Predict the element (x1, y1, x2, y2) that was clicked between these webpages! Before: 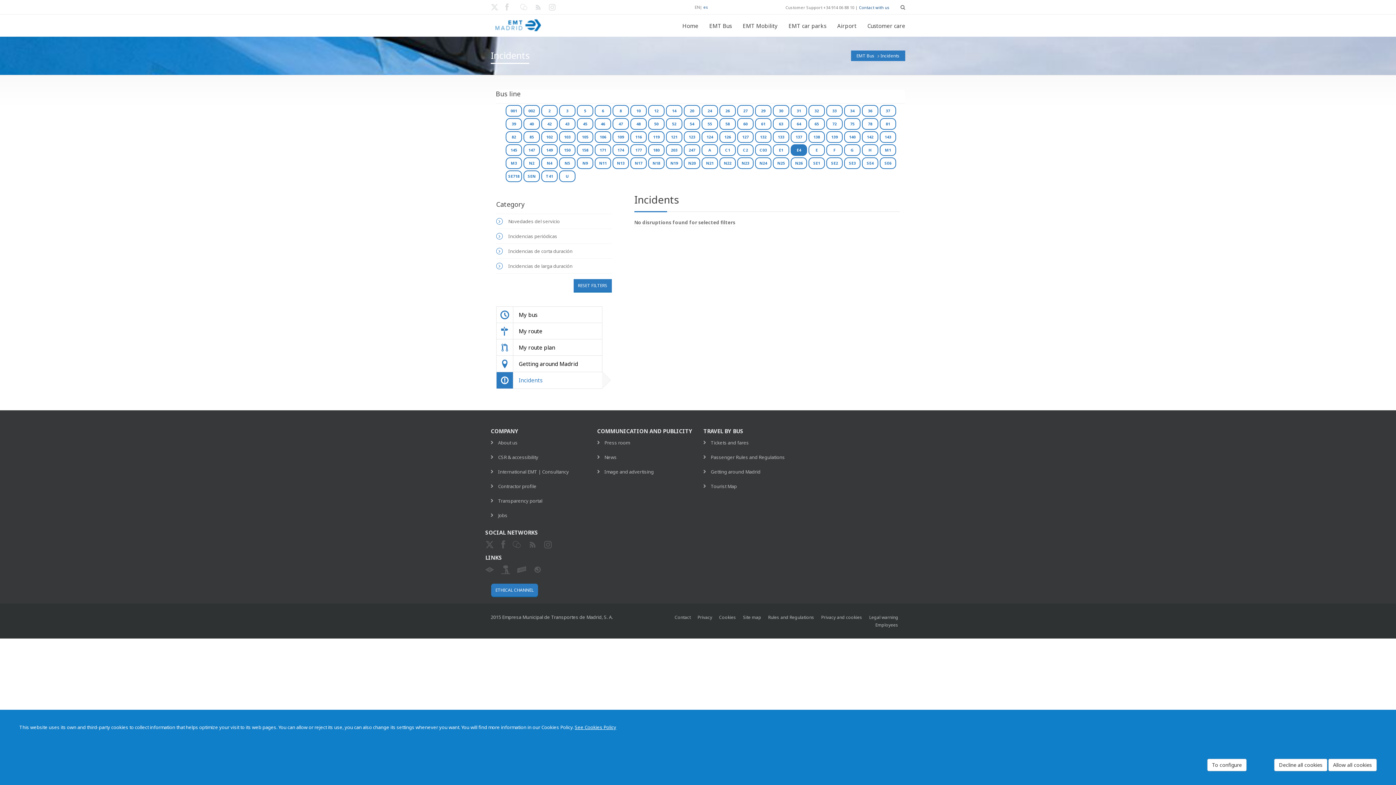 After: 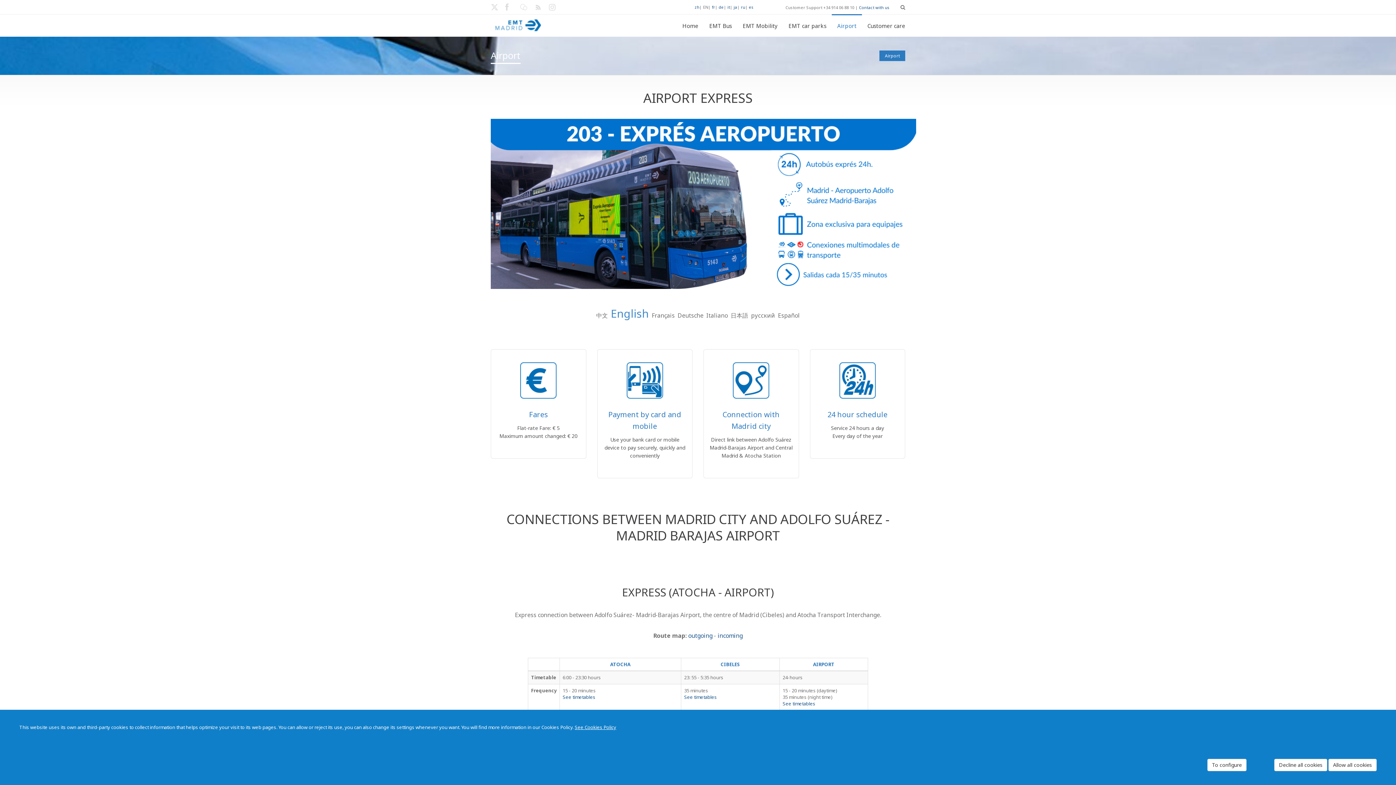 Action: label: Airport bbox: (832, 14, 862, 36)